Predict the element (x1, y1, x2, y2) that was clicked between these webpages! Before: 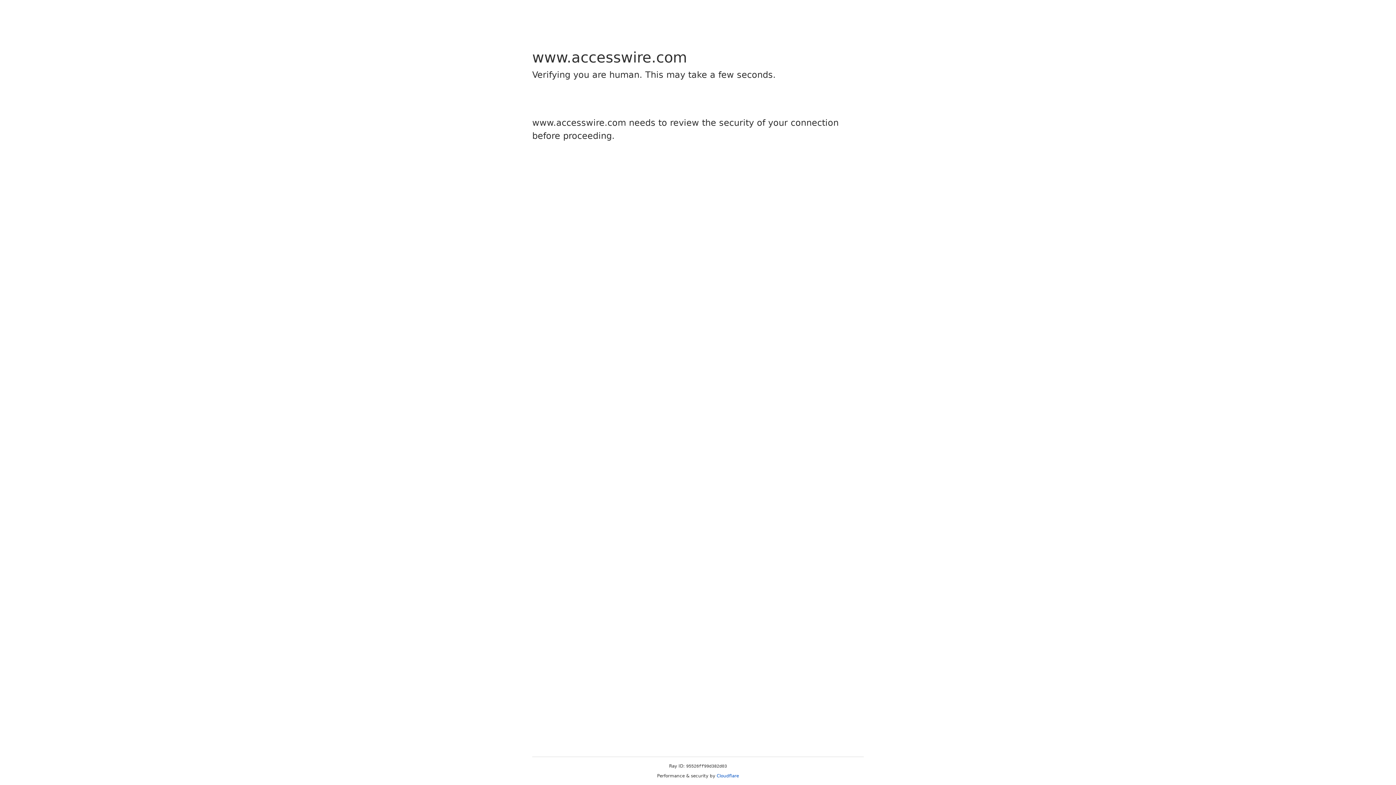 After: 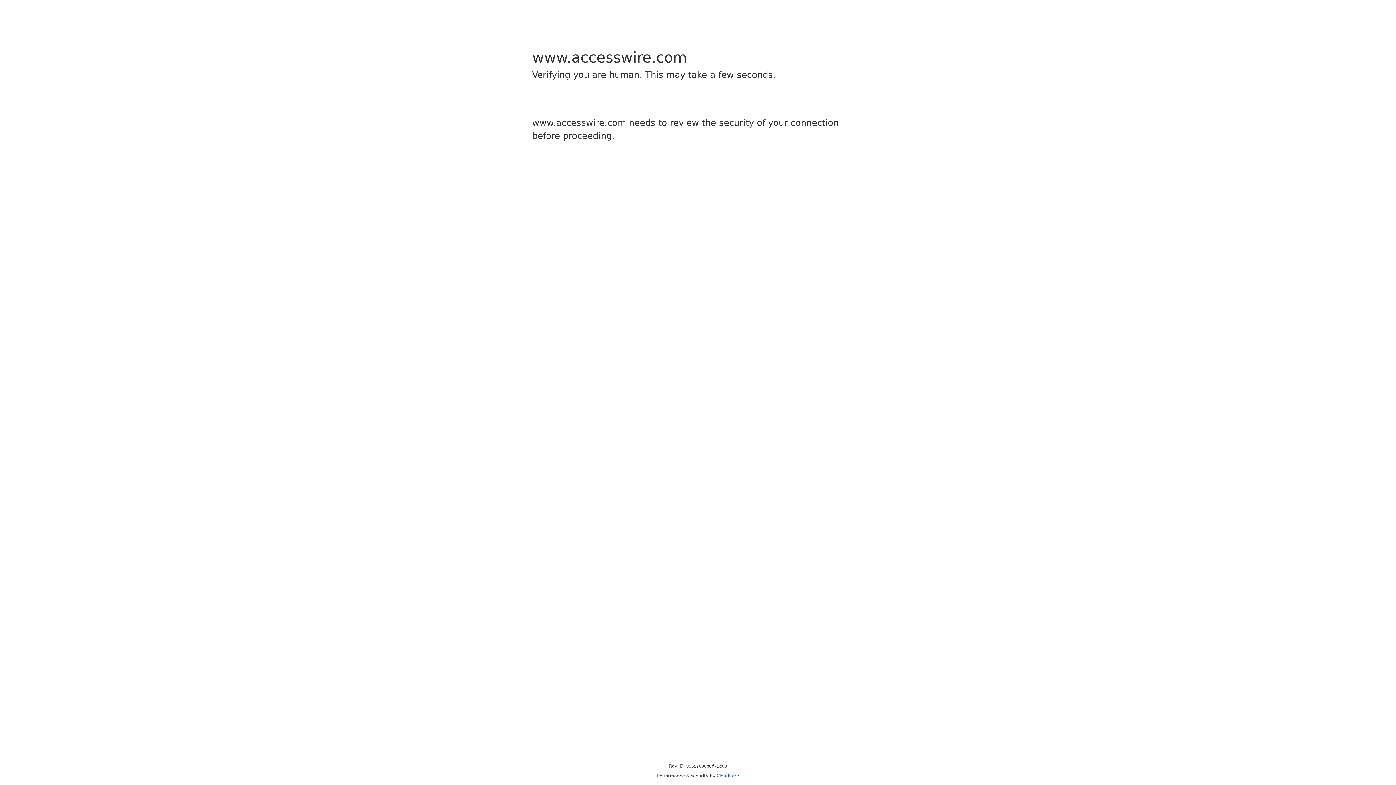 Action: label: Cloudflare bbox: (716, 773, 739, 778)